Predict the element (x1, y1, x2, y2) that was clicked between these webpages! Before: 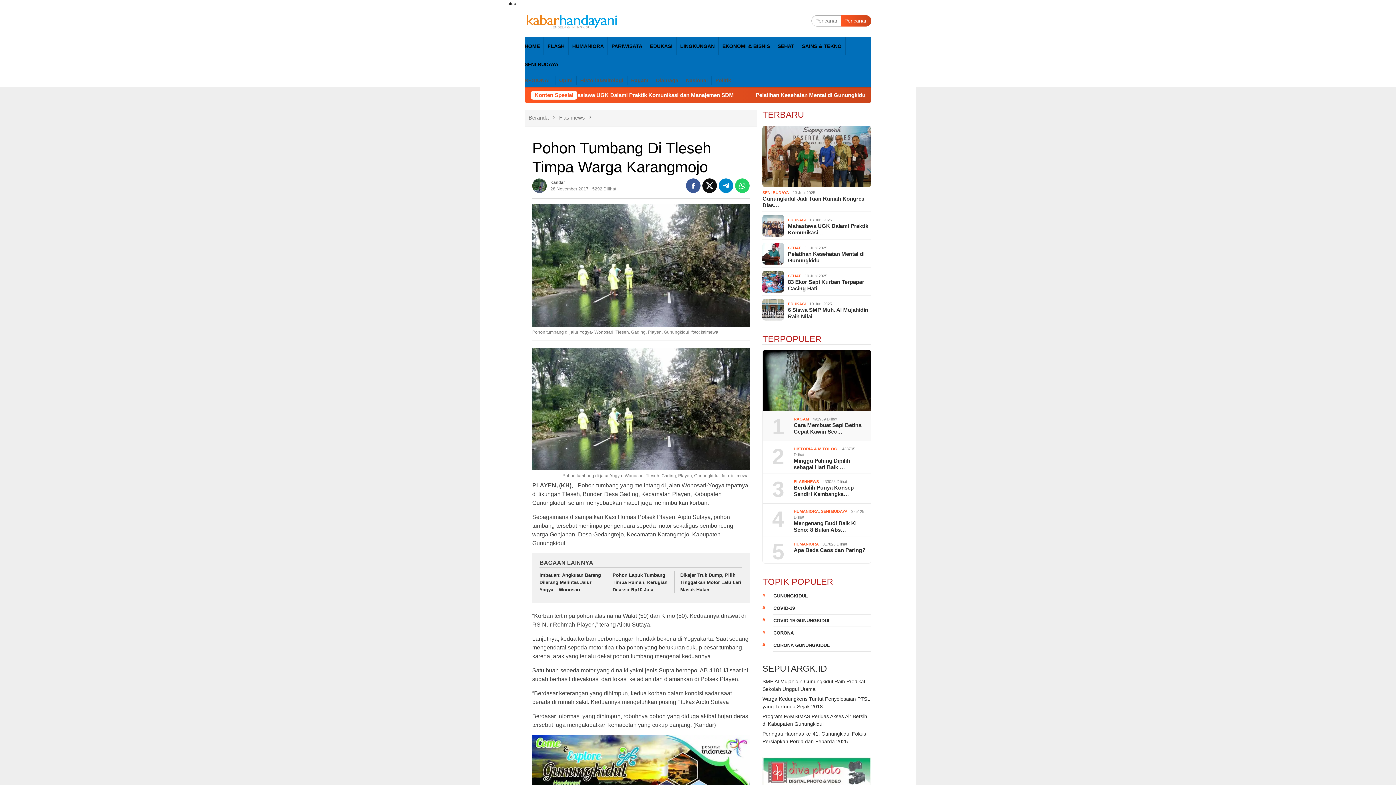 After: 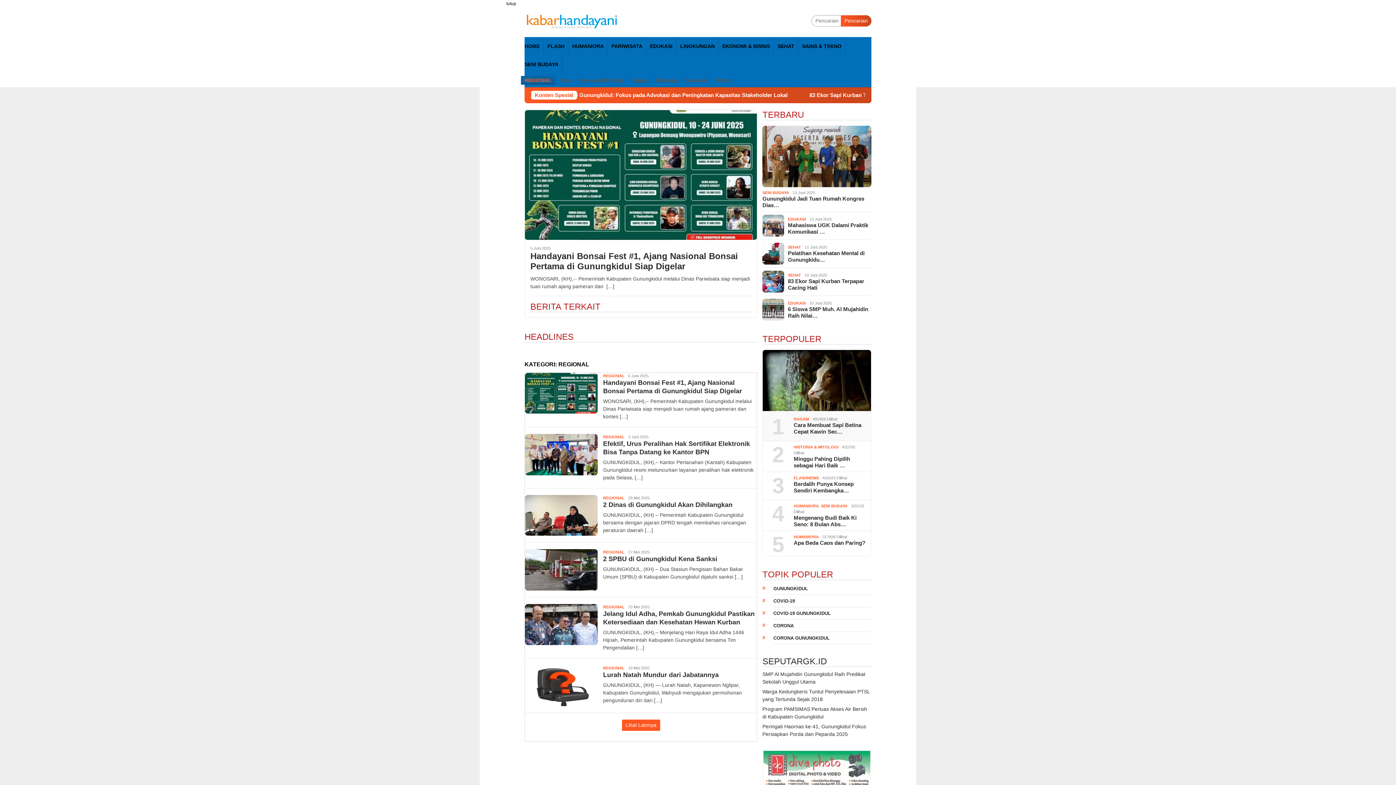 Action: label: REGIONAL bbox: (521, 76, 555, 84)